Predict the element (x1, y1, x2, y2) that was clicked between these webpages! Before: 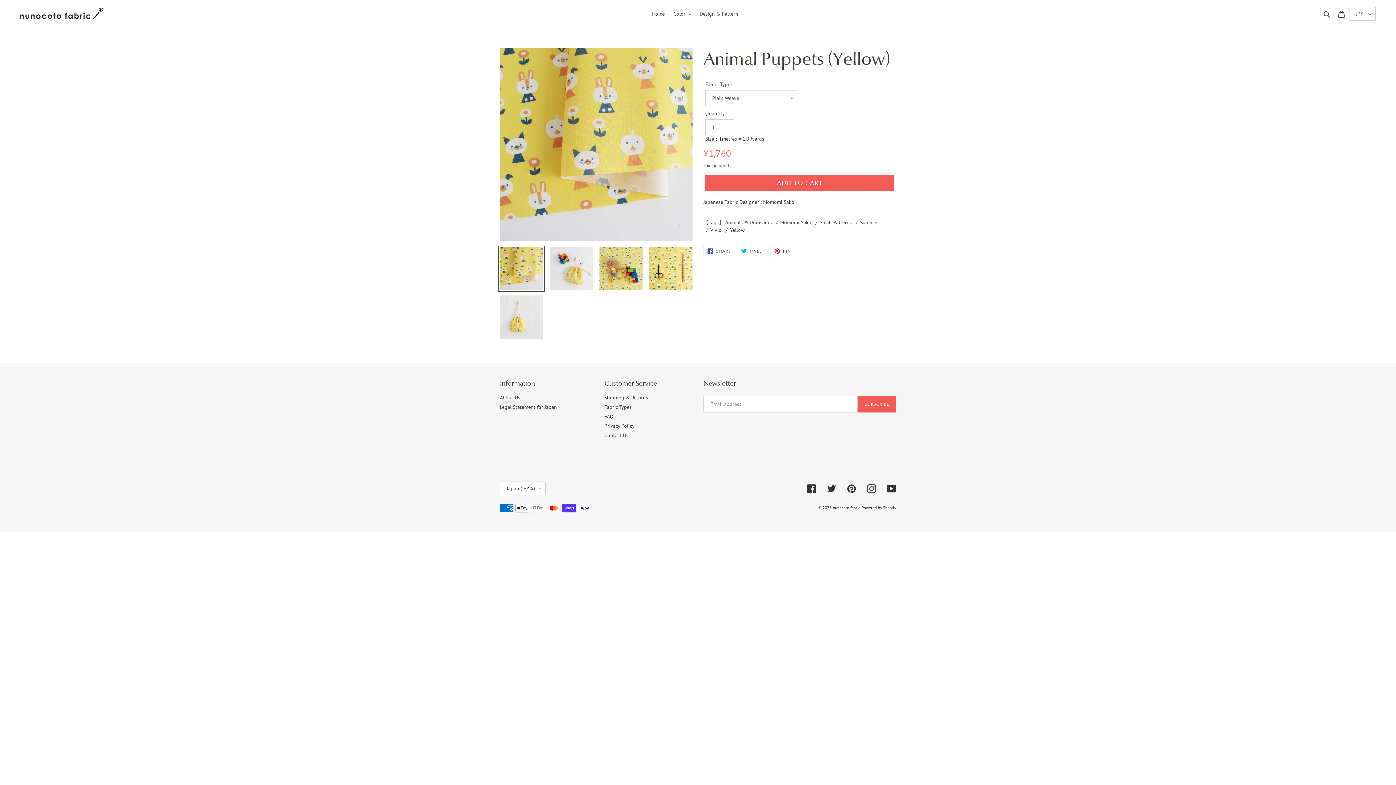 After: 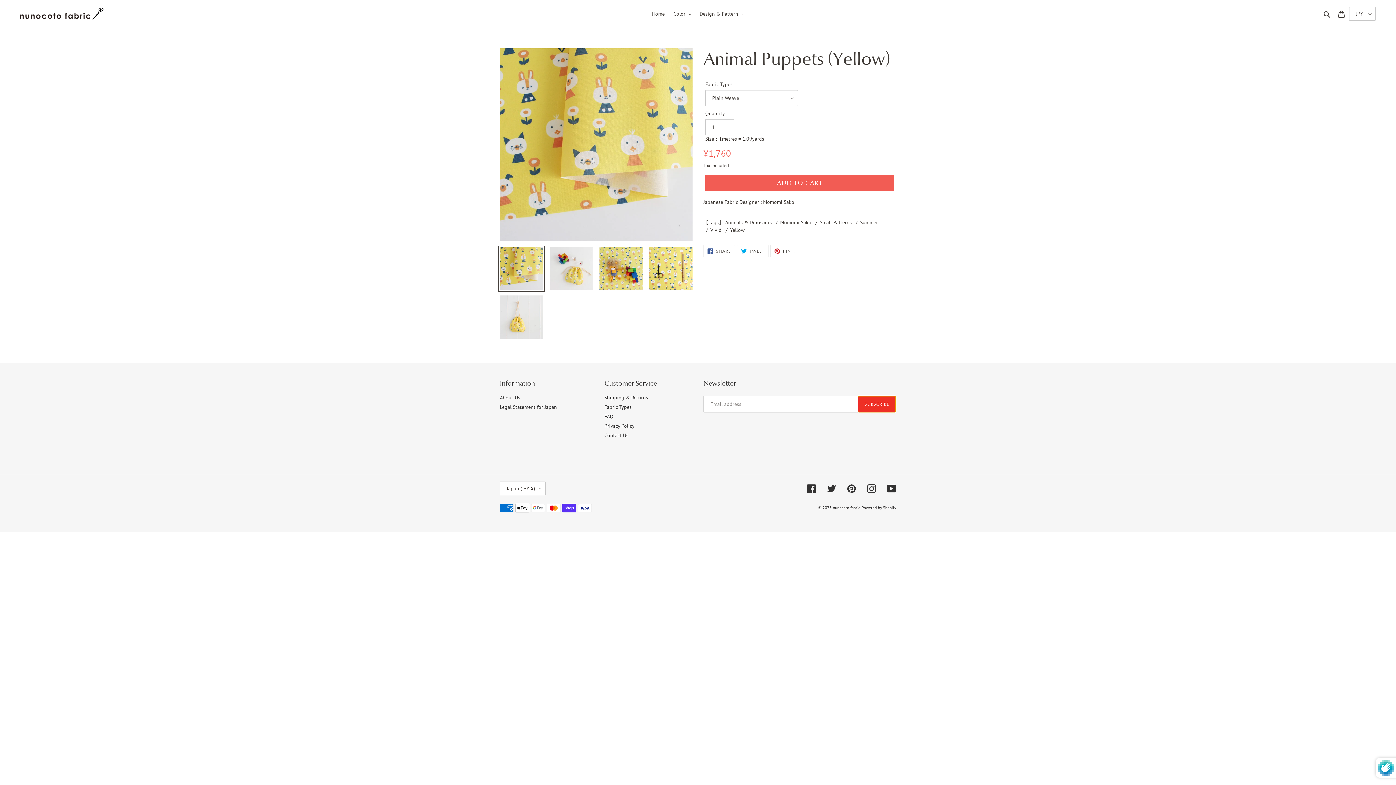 Action: label: SUBSCRIBE bbox: (857, 395, 896, 412)